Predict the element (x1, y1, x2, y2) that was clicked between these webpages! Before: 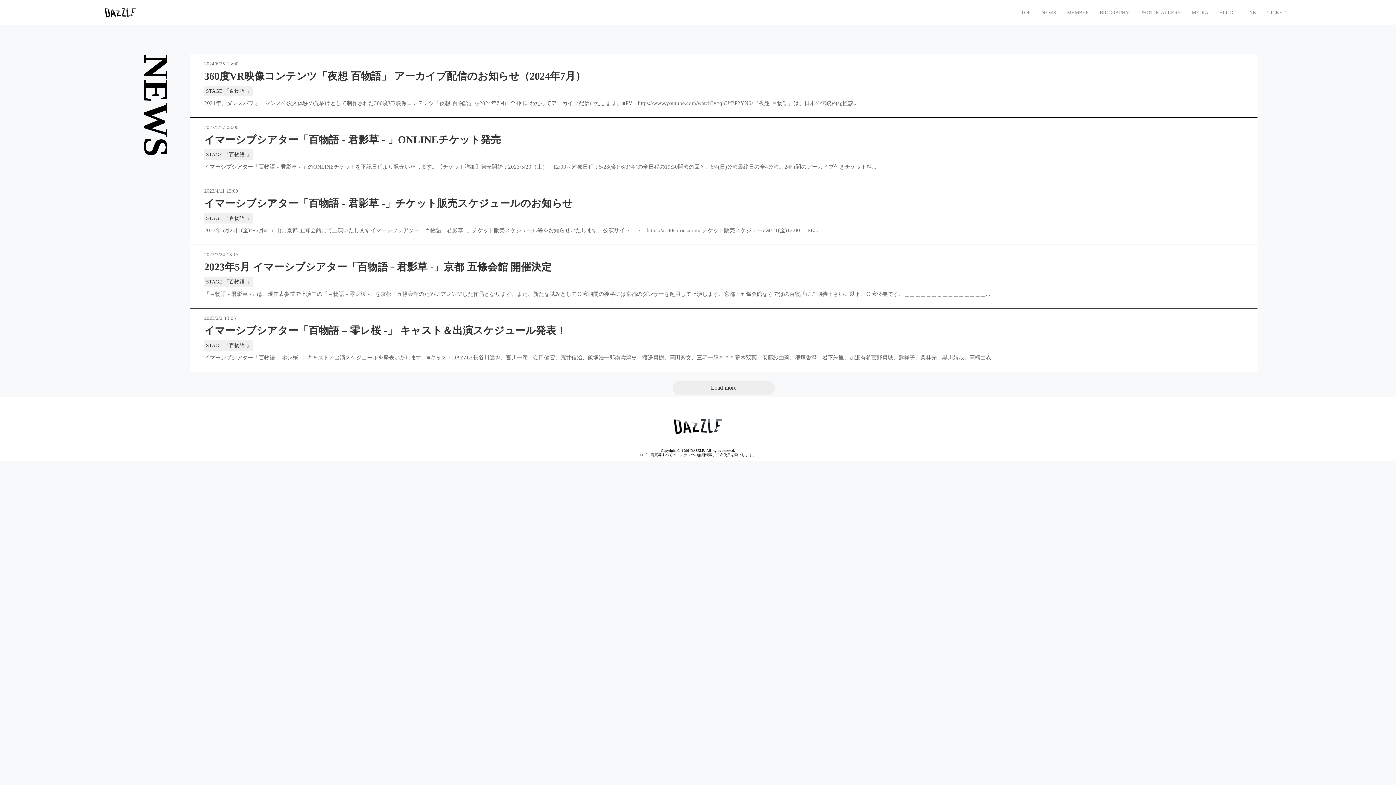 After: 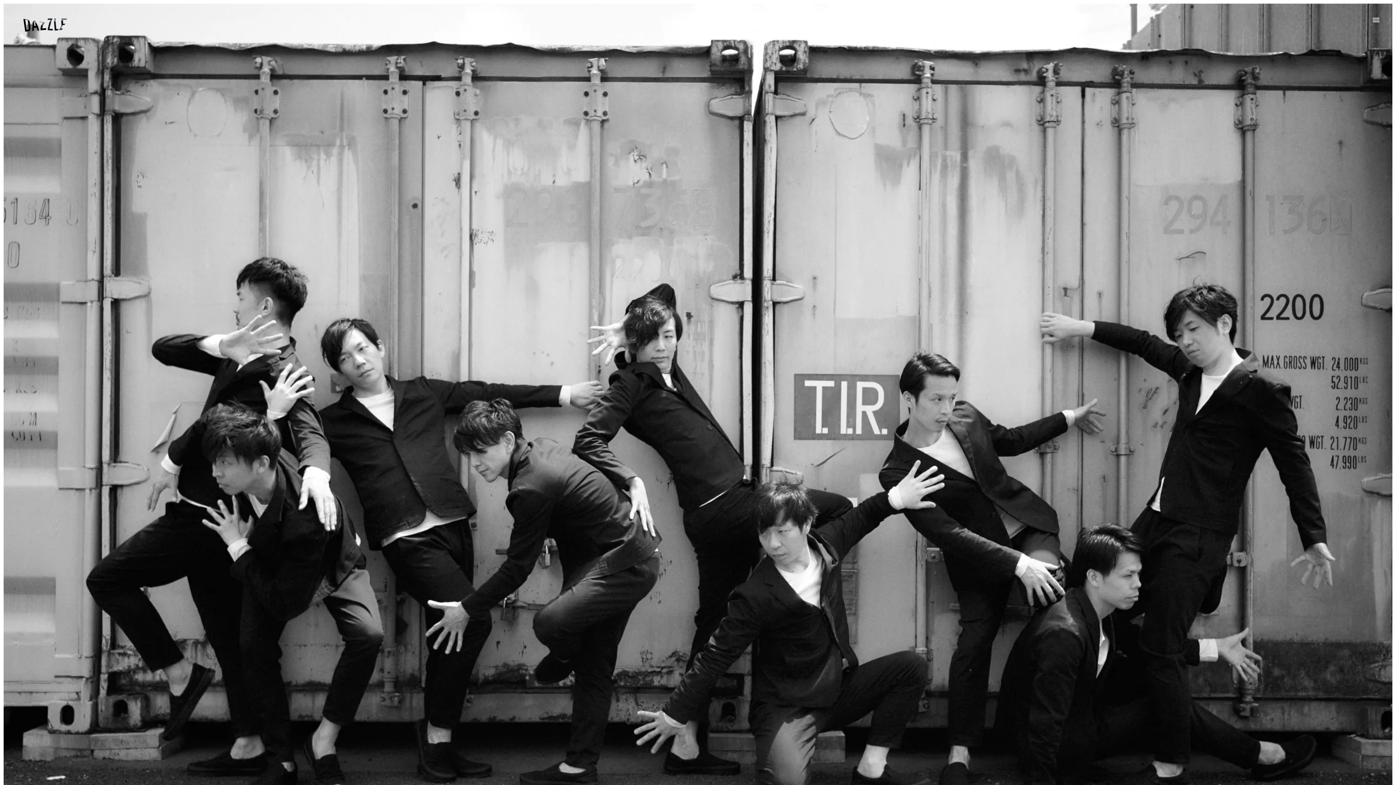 Action: bbox: (104, 7, 135, 17)